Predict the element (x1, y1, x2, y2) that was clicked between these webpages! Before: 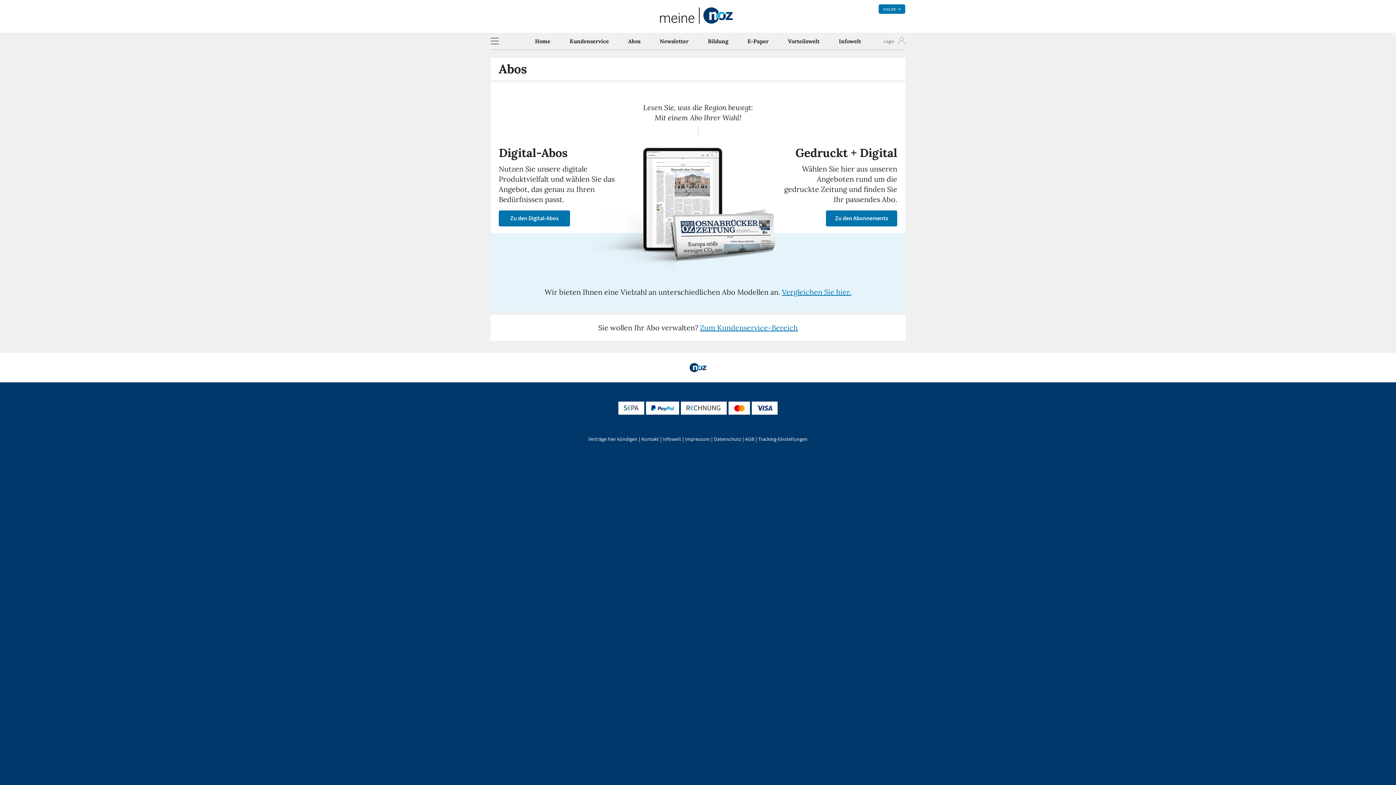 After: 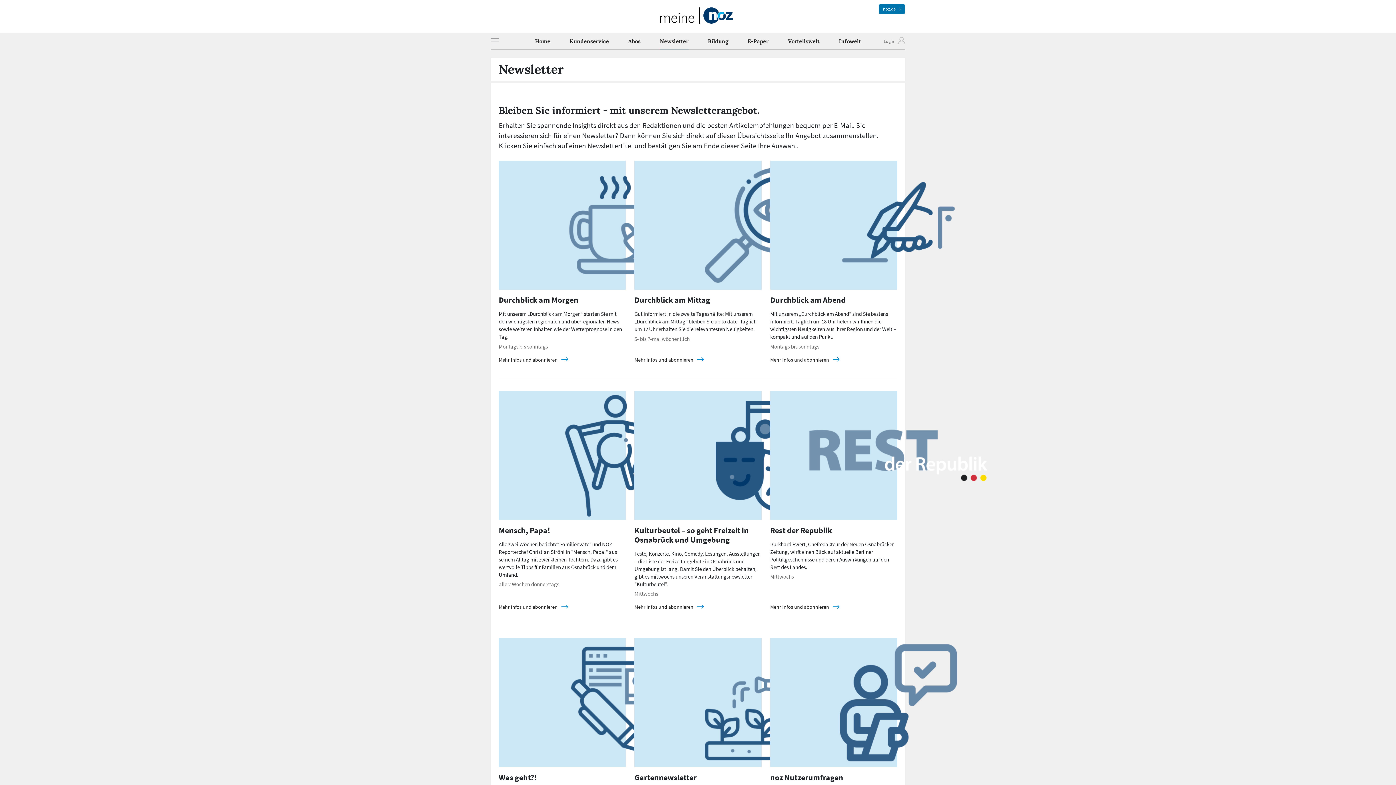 Action: bbox: (659, 35, 688, 49) label: Newsletter